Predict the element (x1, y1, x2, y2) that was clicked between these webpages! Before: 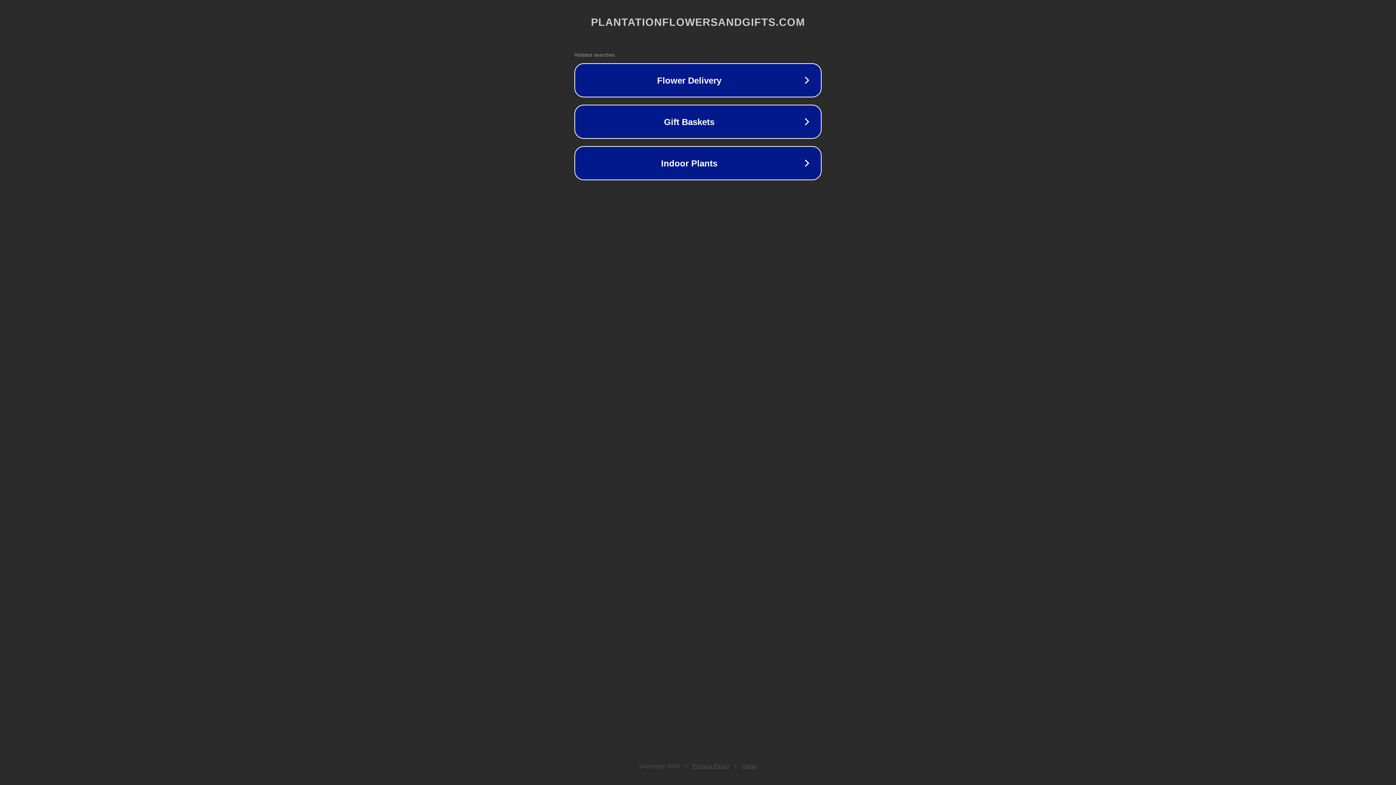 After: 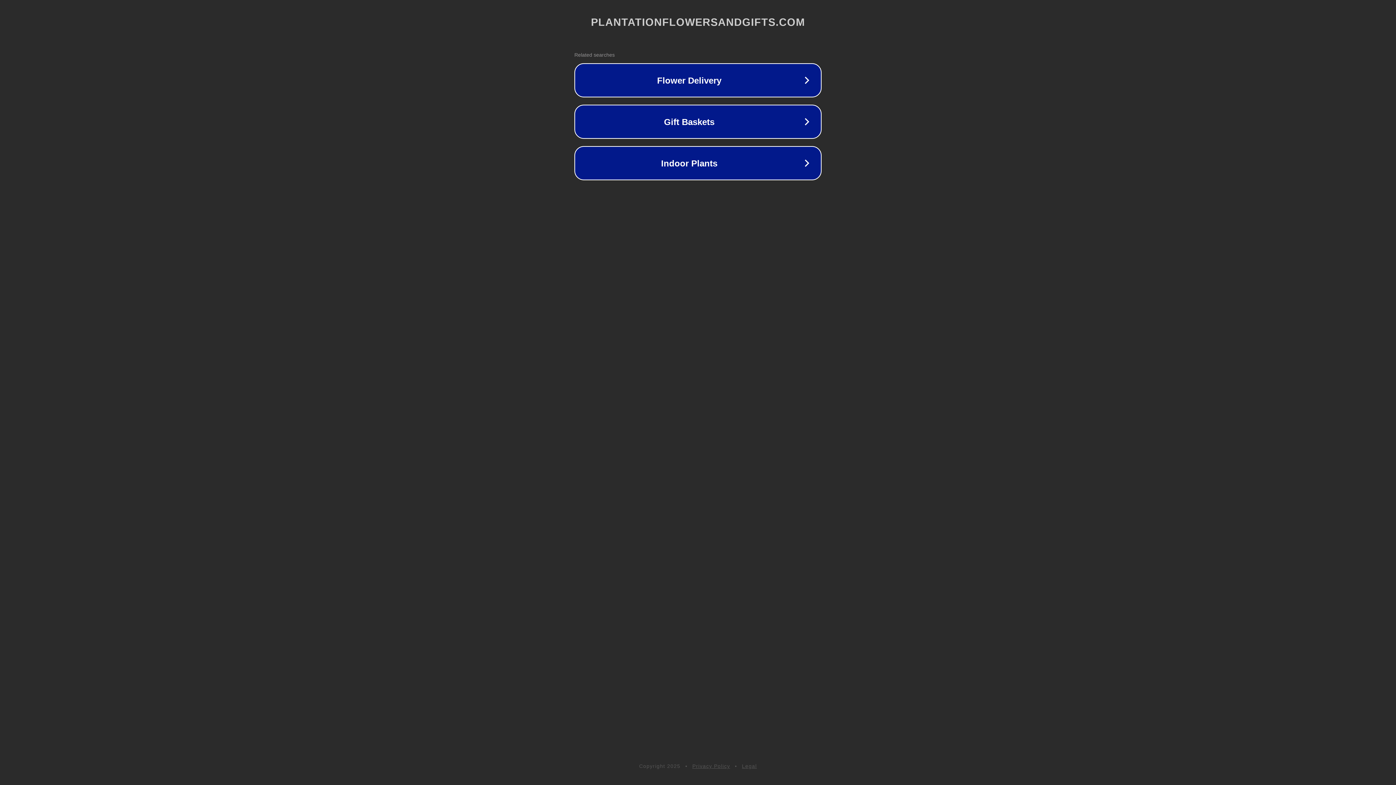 Action: bbox: (692, 763, 730, 769) label: Privacy Policy